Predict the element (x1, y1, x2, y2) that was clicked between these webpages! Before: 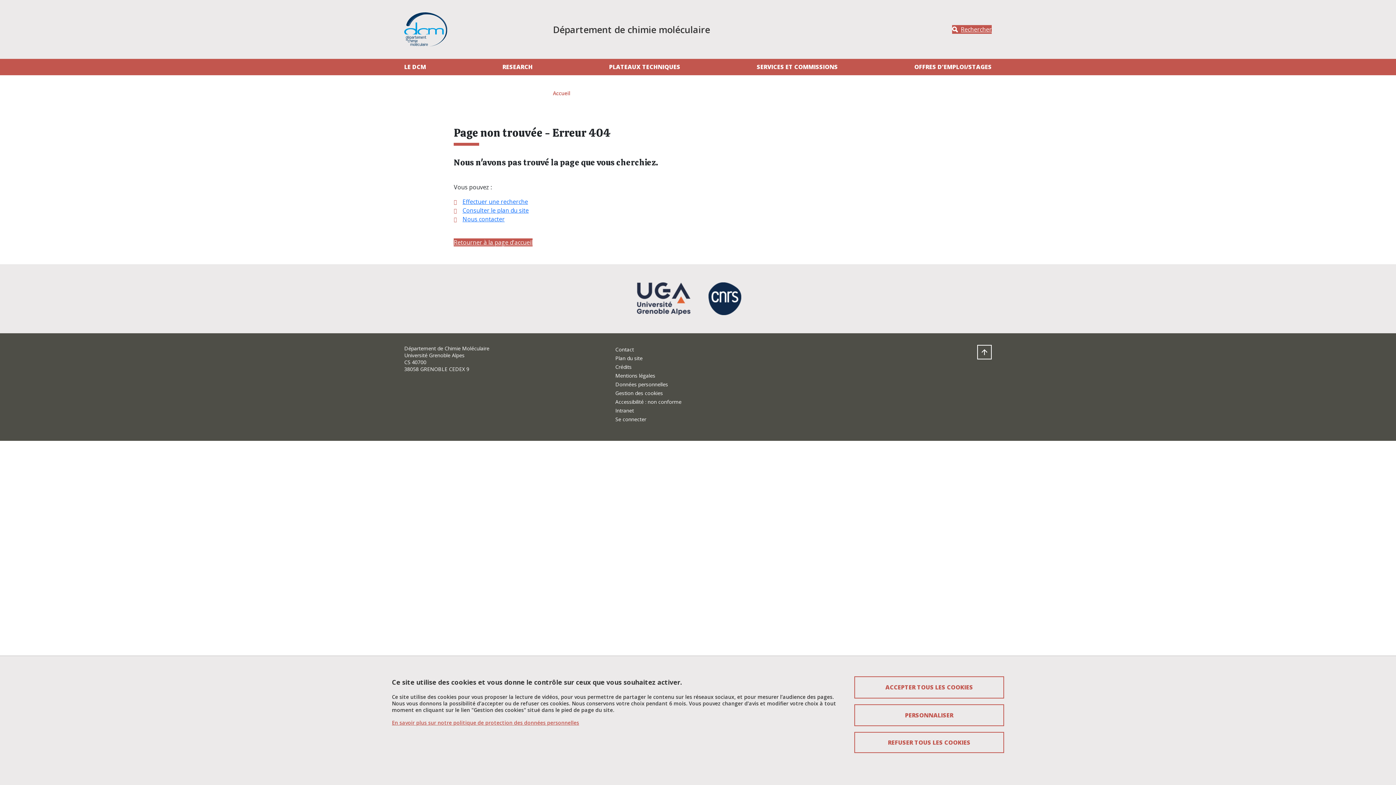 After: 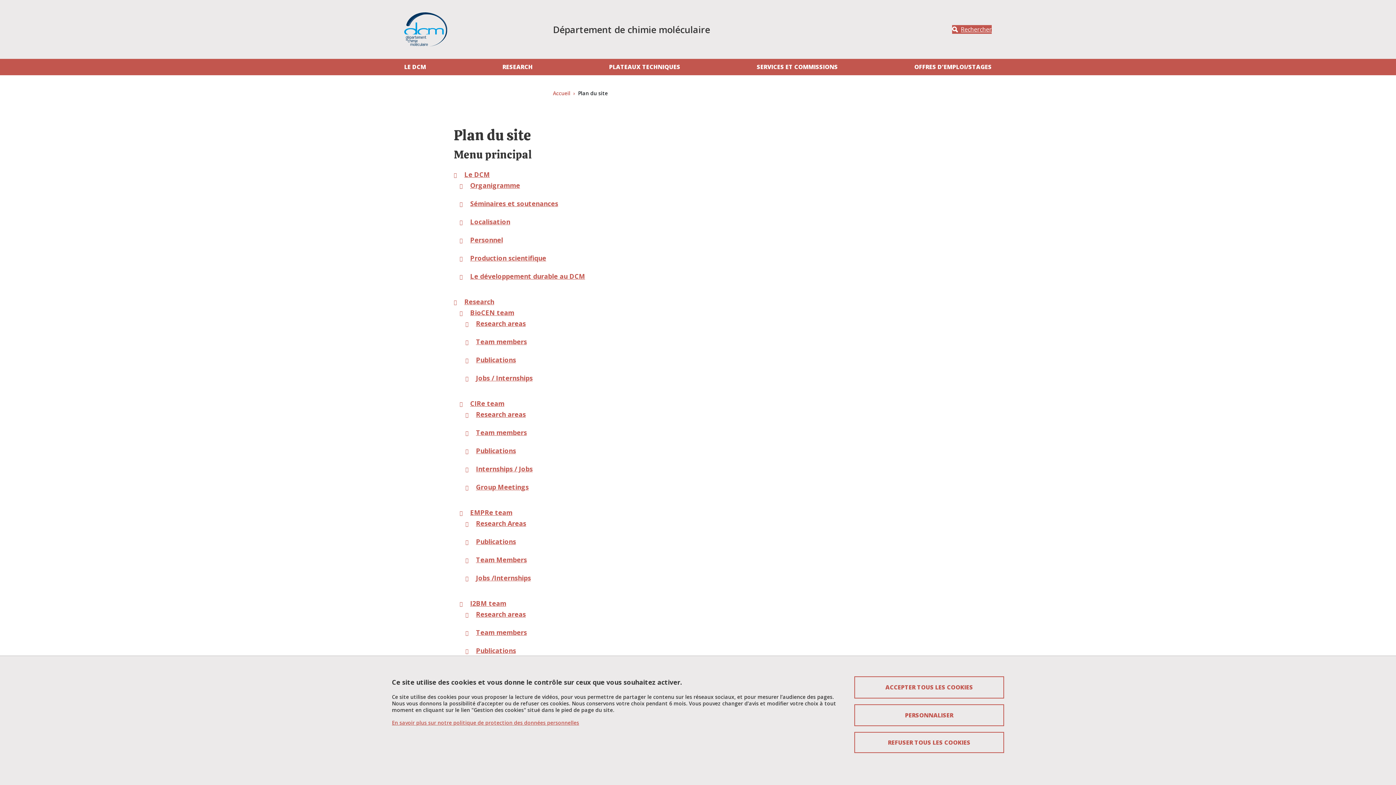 Action: label: Plan du site bbox: (615, 355, 642, 361)